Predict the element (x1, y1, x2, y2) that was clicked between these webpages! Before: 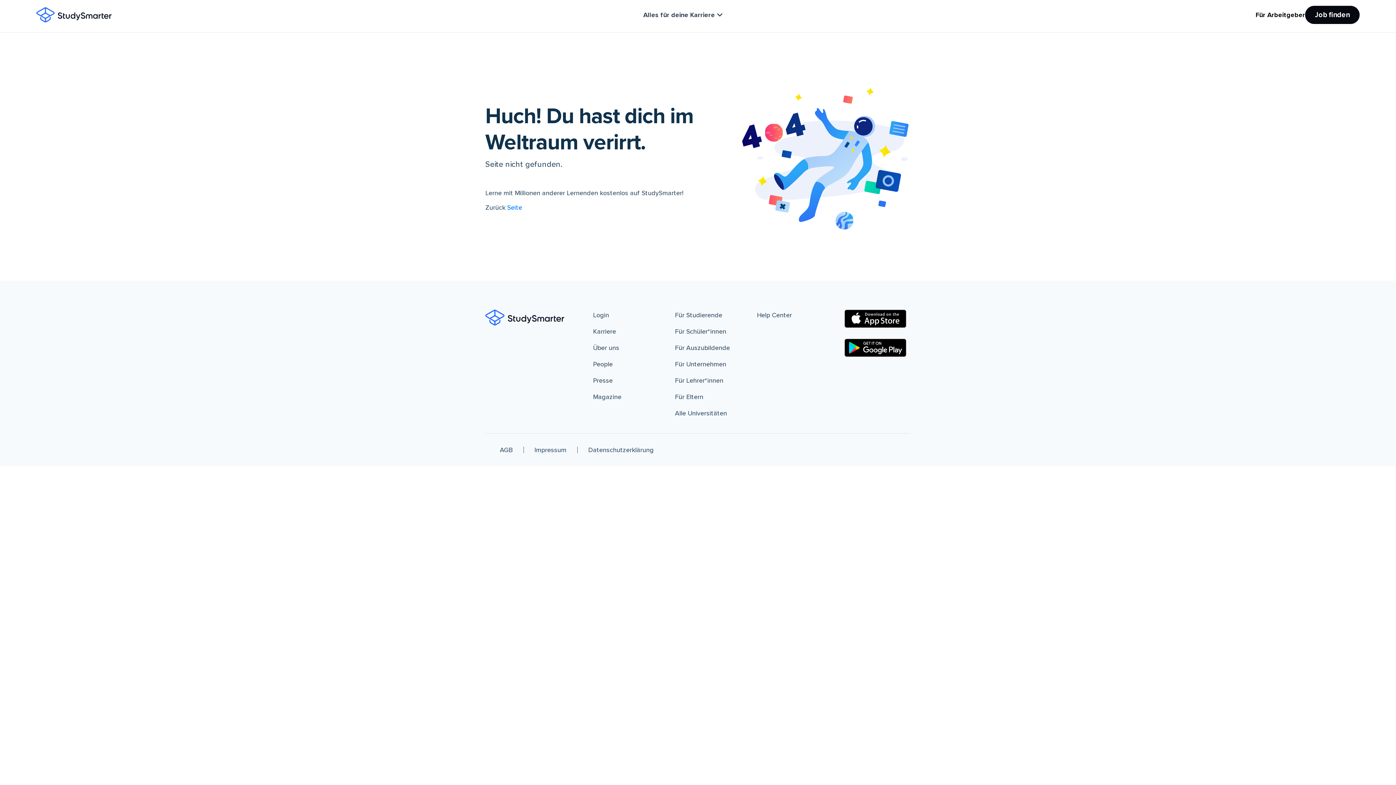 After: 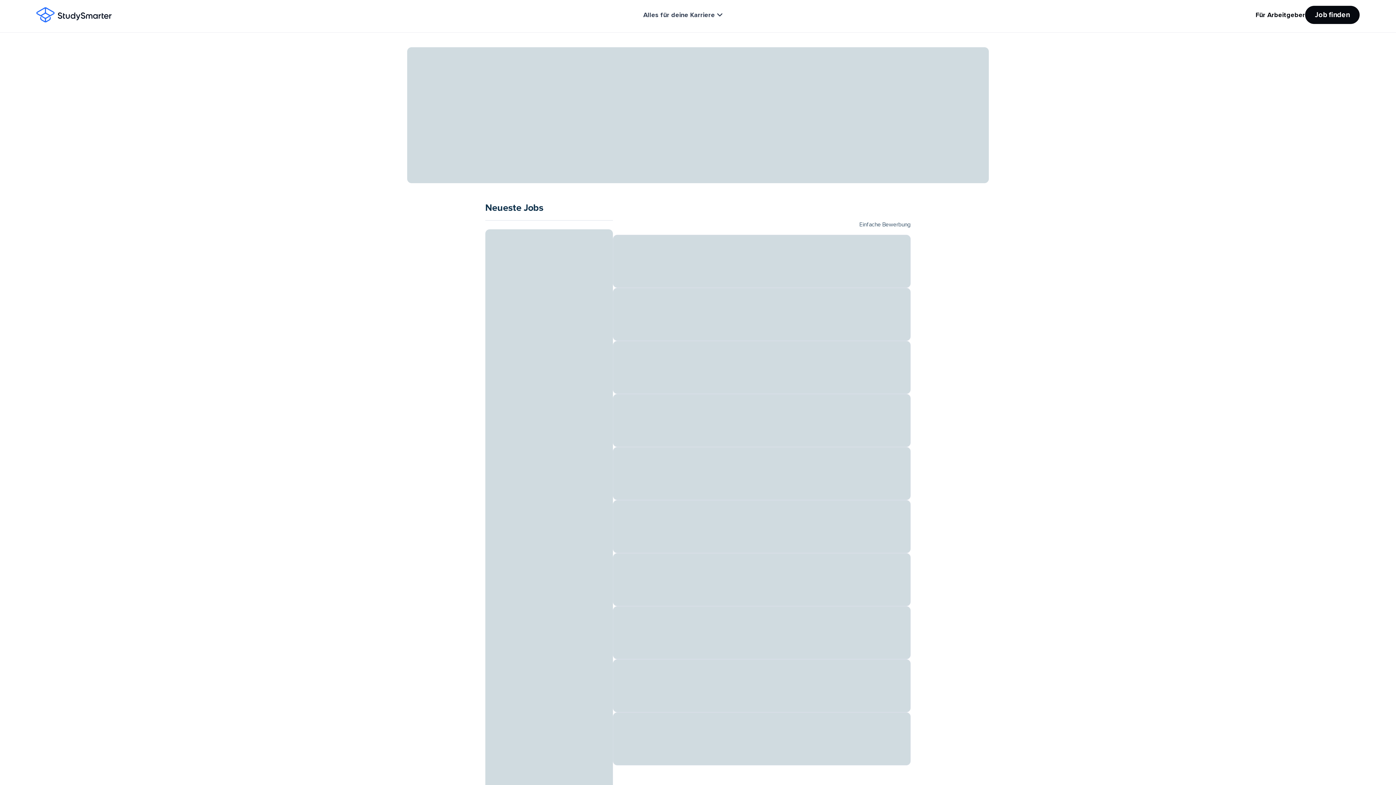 Action: bbox: (1305, 5, 1360, 24) label: Job finden